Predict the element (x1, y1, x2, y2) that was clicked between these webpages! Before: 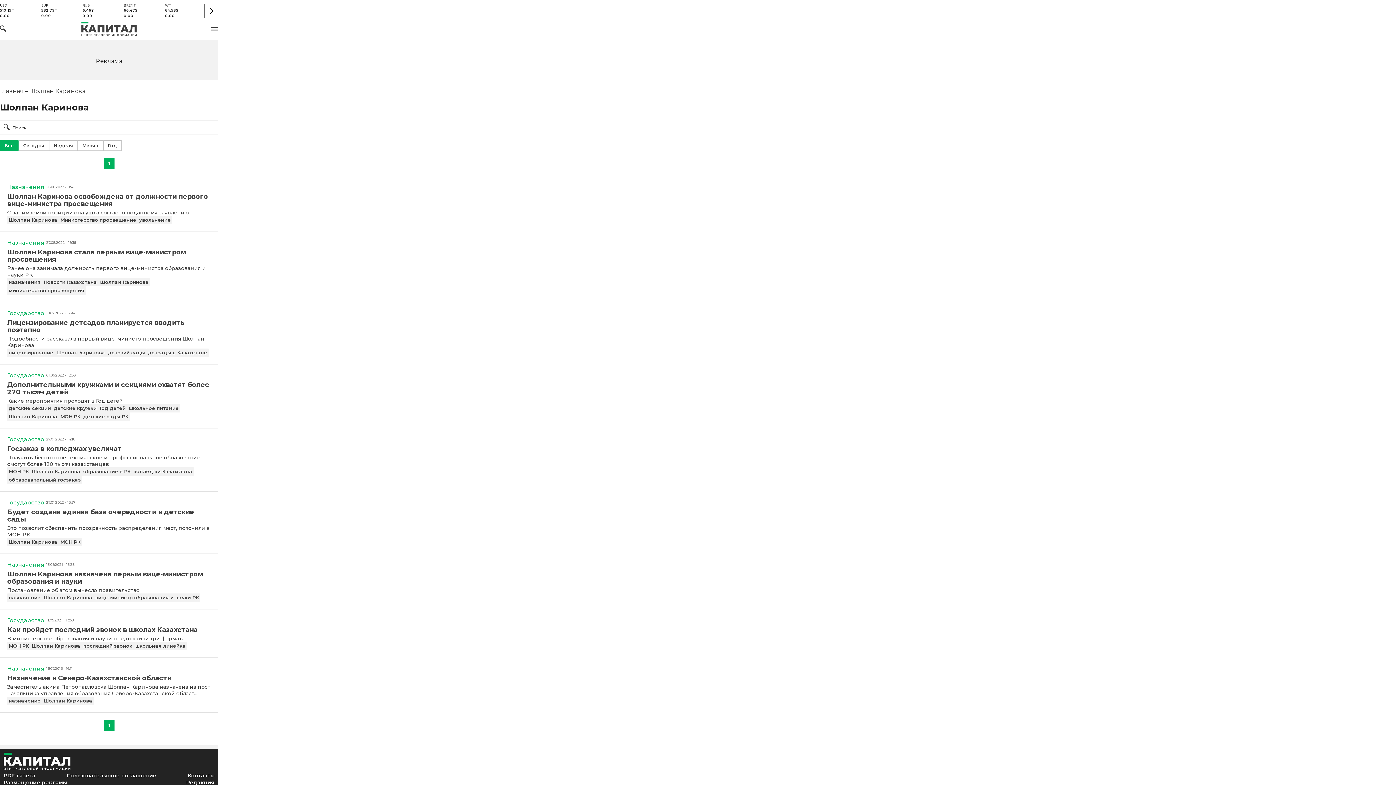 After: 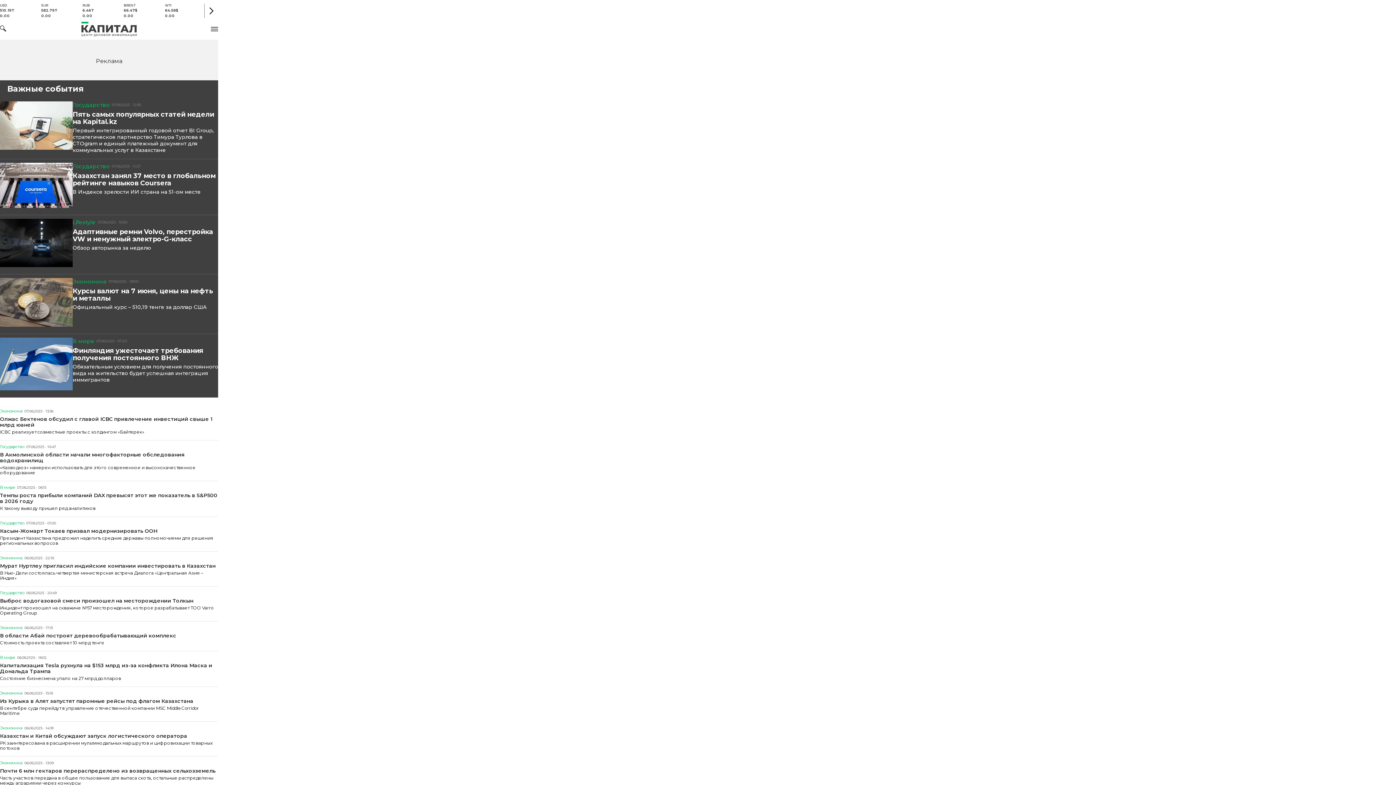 Action: label: Главная bbox: (0, 87, 23, 94)